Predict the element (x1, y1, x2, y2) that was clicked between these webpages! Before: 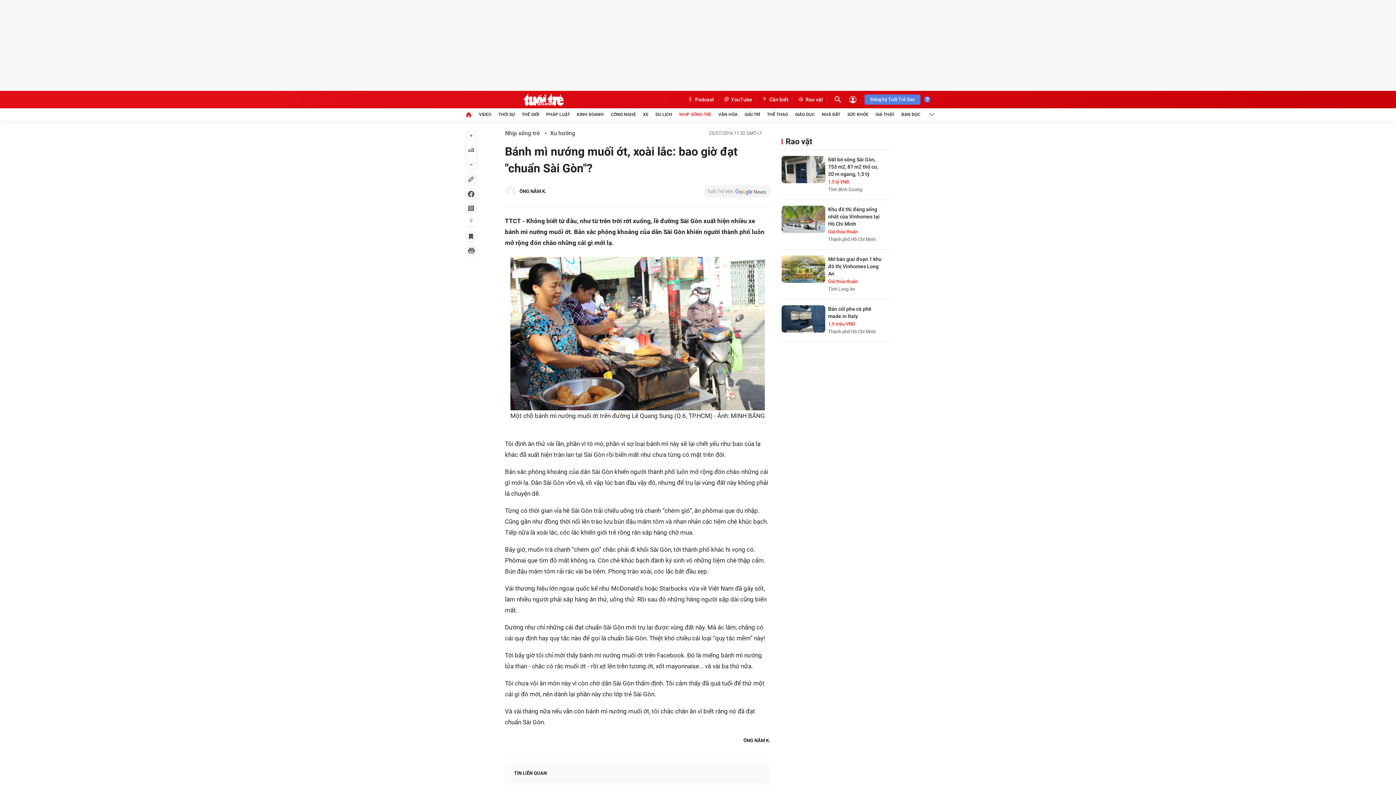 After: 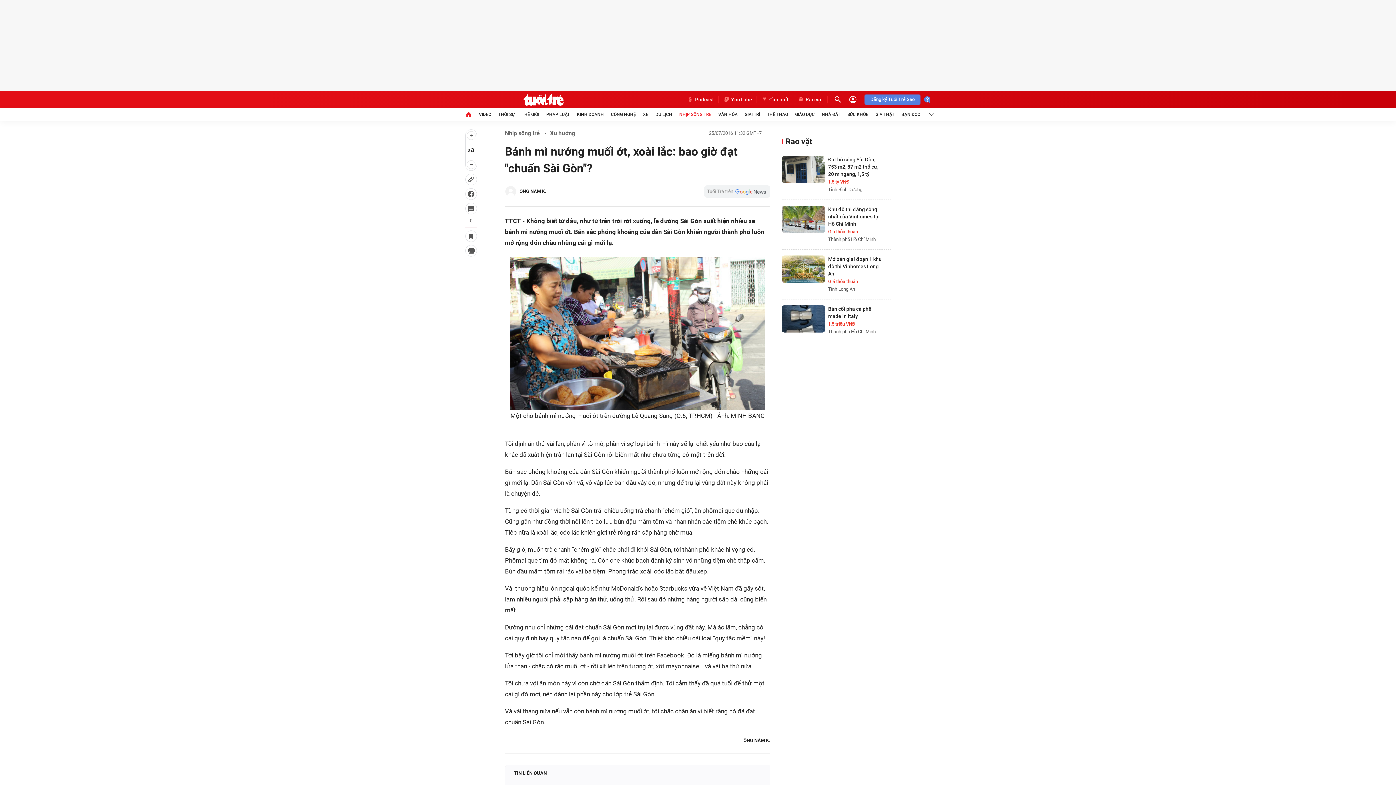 Action: label: Rao vặt bbox: (781, 136, 812, 146)